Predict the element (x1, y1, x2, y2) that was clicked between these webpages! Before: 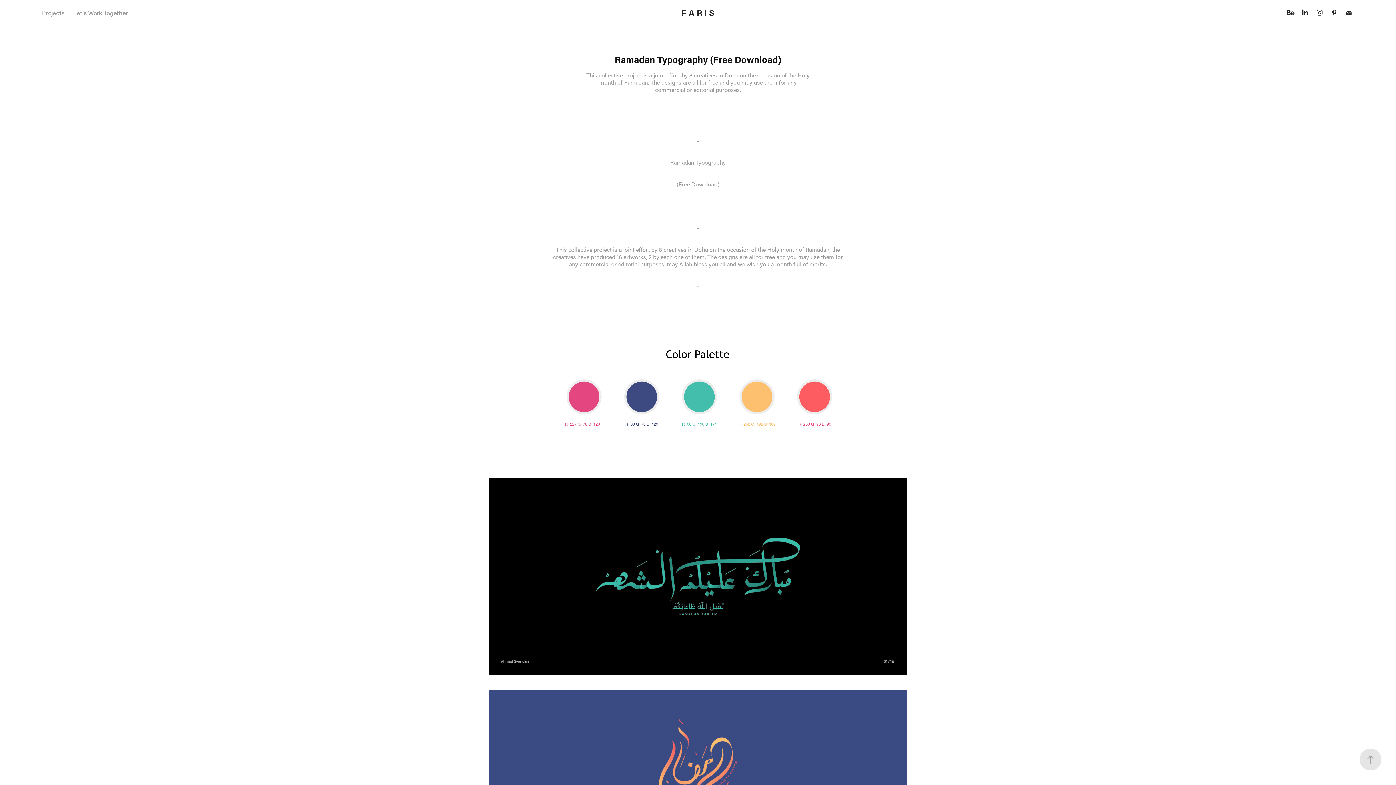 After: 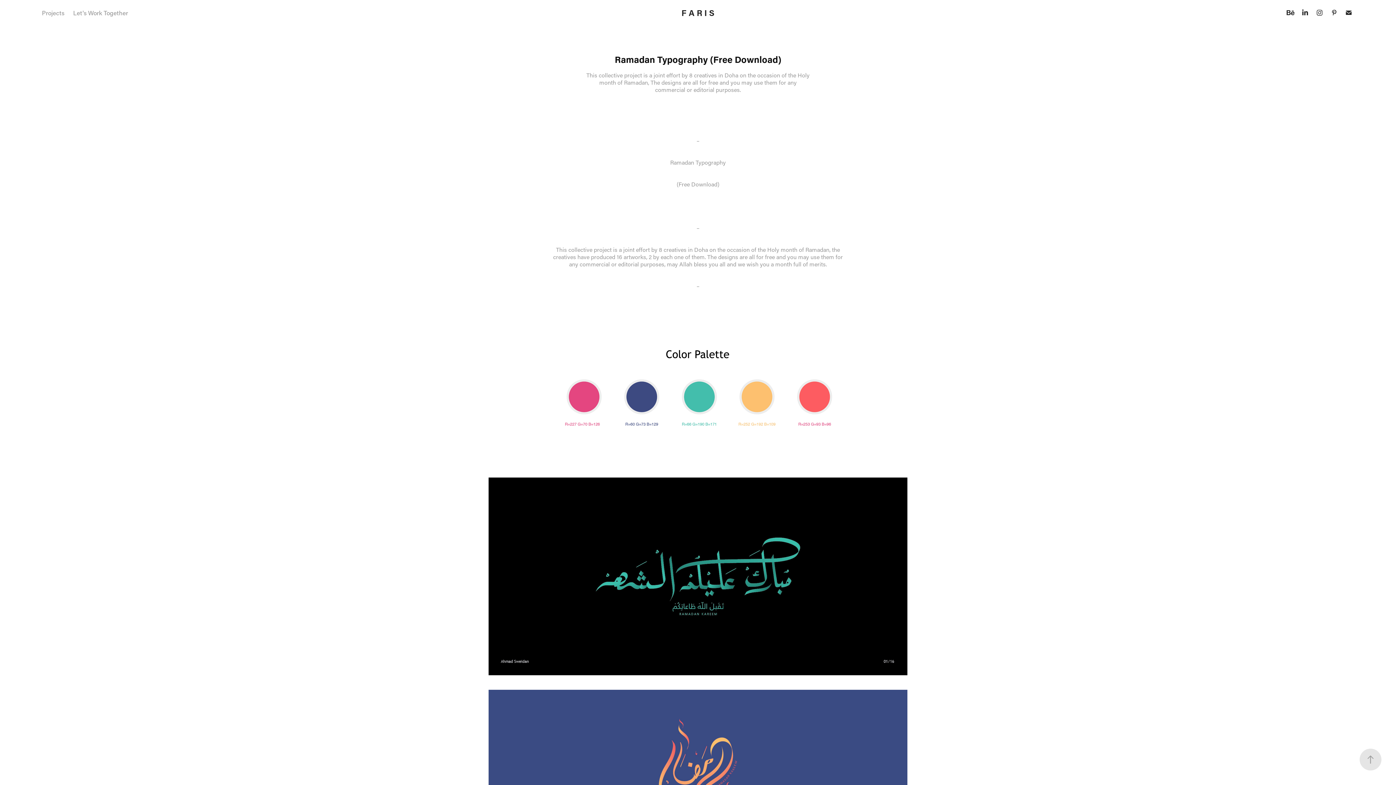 Action: bbox: (1314, 7, 1325, 18)